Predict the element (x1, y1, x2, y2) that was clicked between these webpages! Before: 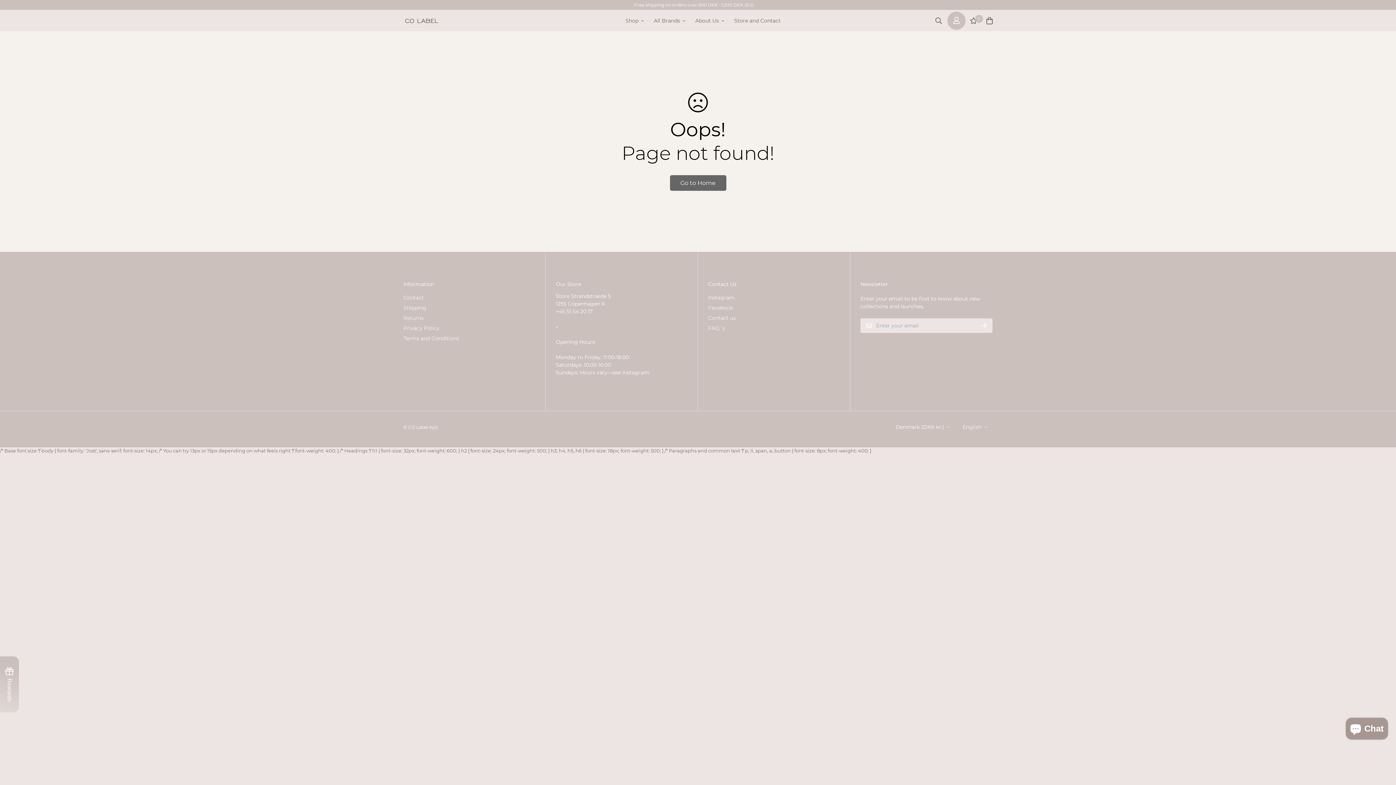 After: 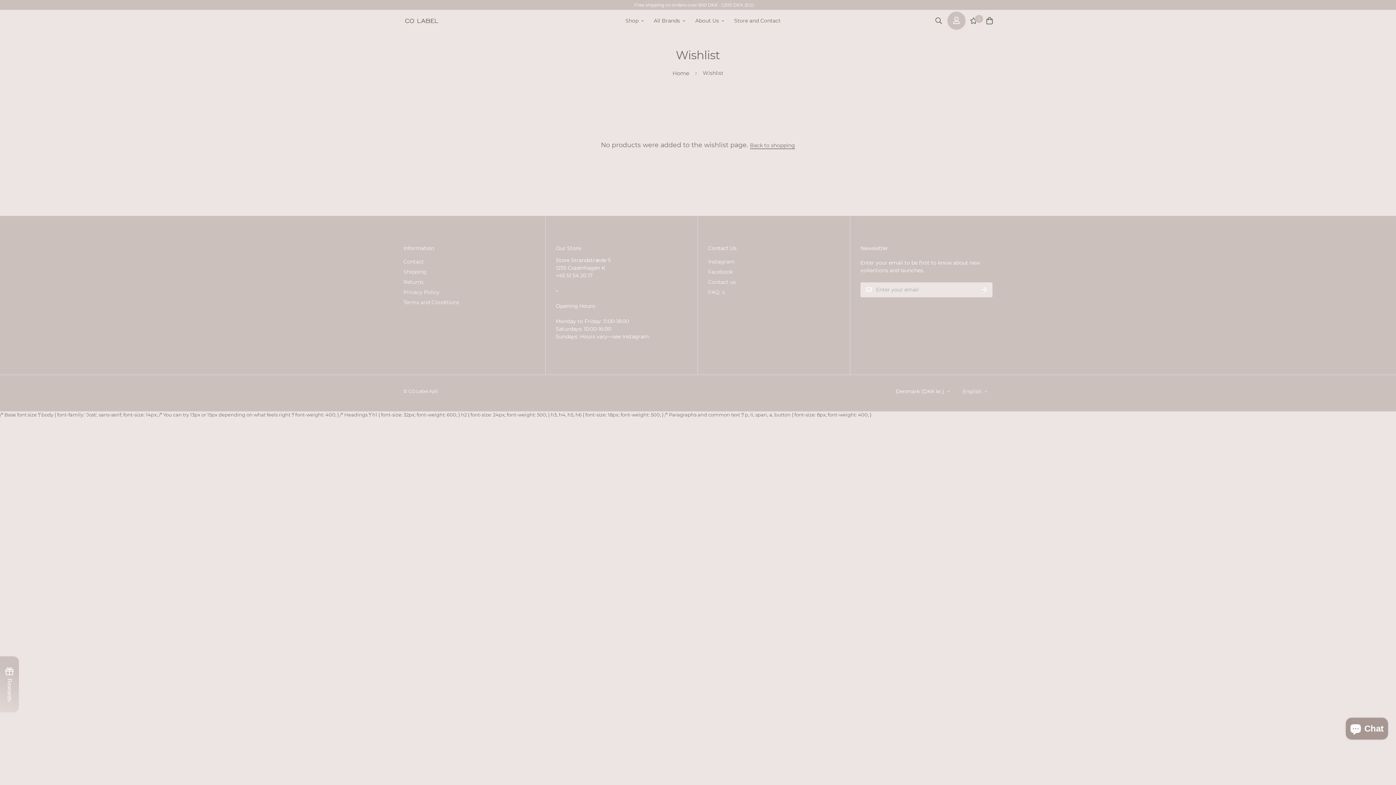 Action: label: 0 bbox: (965, 10, 981, 30)